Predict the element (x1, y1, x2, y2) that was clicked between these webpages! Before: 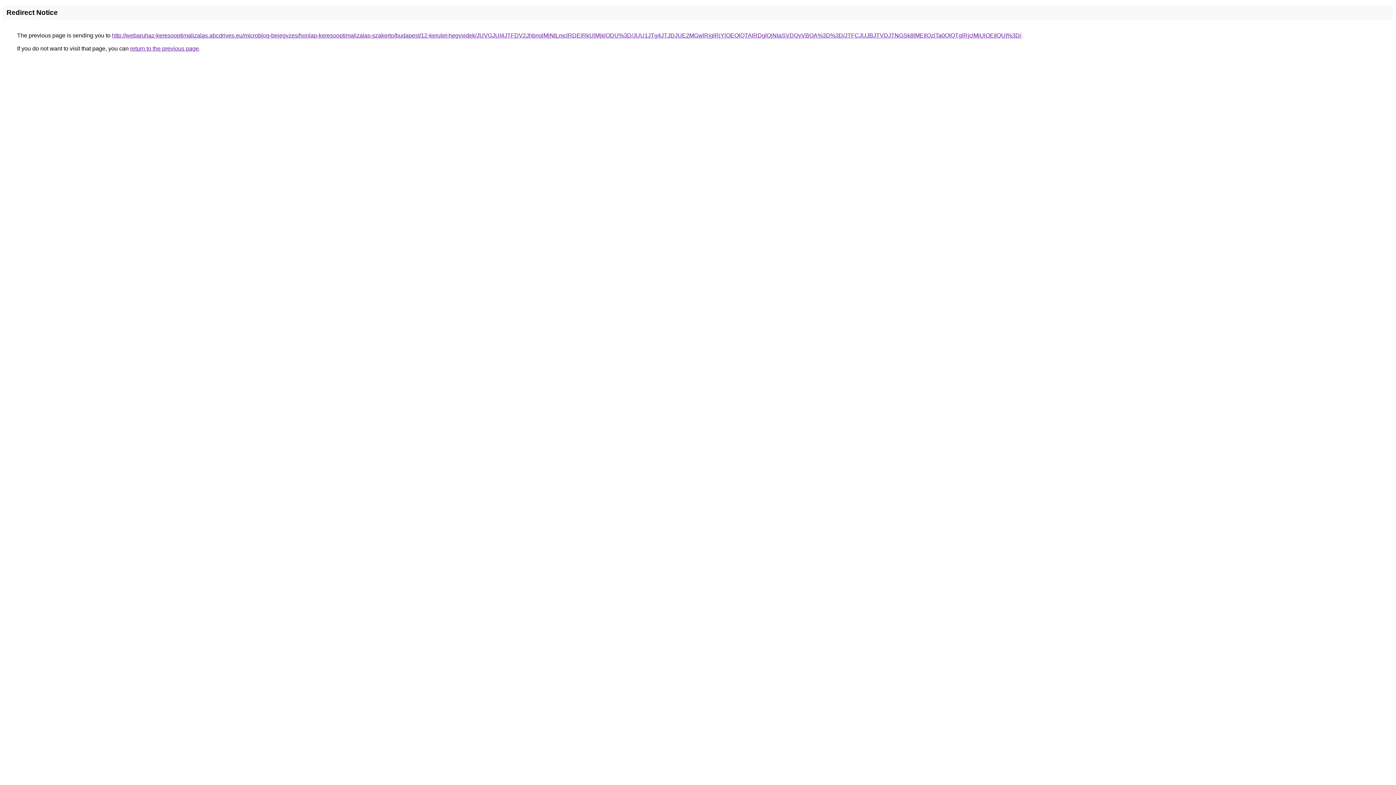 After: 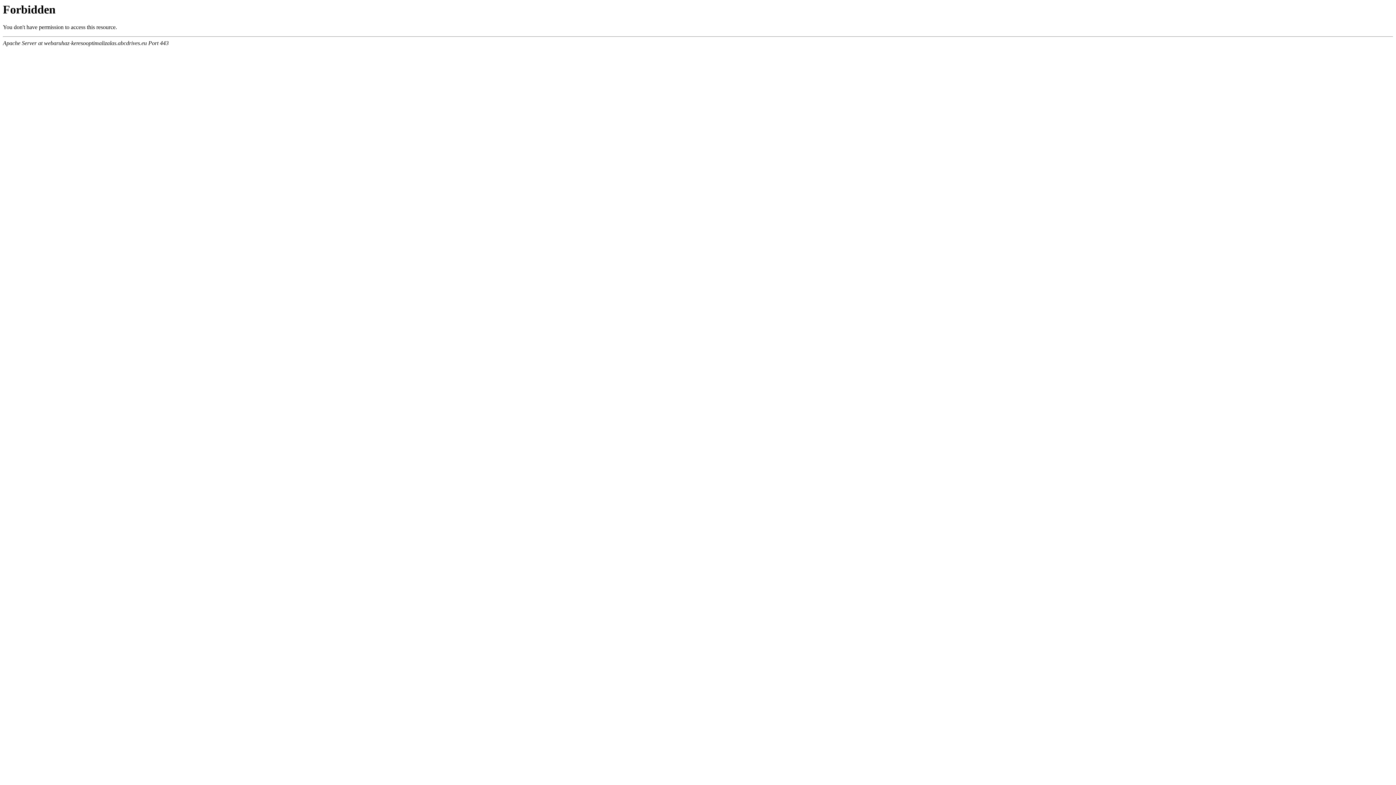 Action: bbox: (112, 32, 1021, 38) label: http://webaruhaz-keresooptimalizalas.abcdrives.eu/microblog-bejegyzes/honlap-keresooptimalizalas-szakerto/budapest/12-kerulet-hegyvidek/JUVGJUI4JTFDV2JhbnglMjNtLmclRDElRkUlMjklODU%3D/JUU1JTg4JTJDJUE2MGwlRjglRjYlOEQlQTAlRDglQjNIaSVDQyVBOA%3D%3D/JTFCJUJBJTVDJTNGSk8lMEIlQzlTa0QlQTglRjclMjUlOEIlQUI%3D/